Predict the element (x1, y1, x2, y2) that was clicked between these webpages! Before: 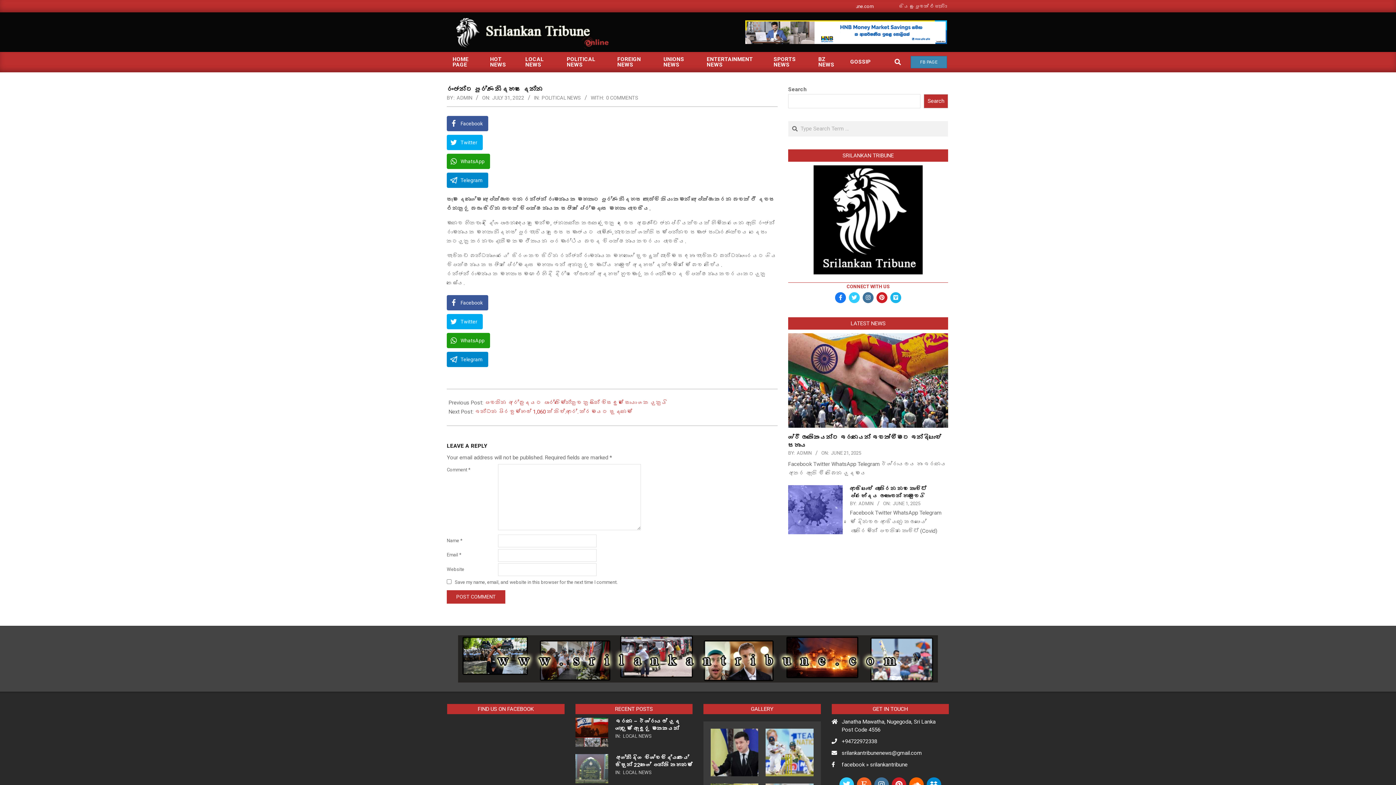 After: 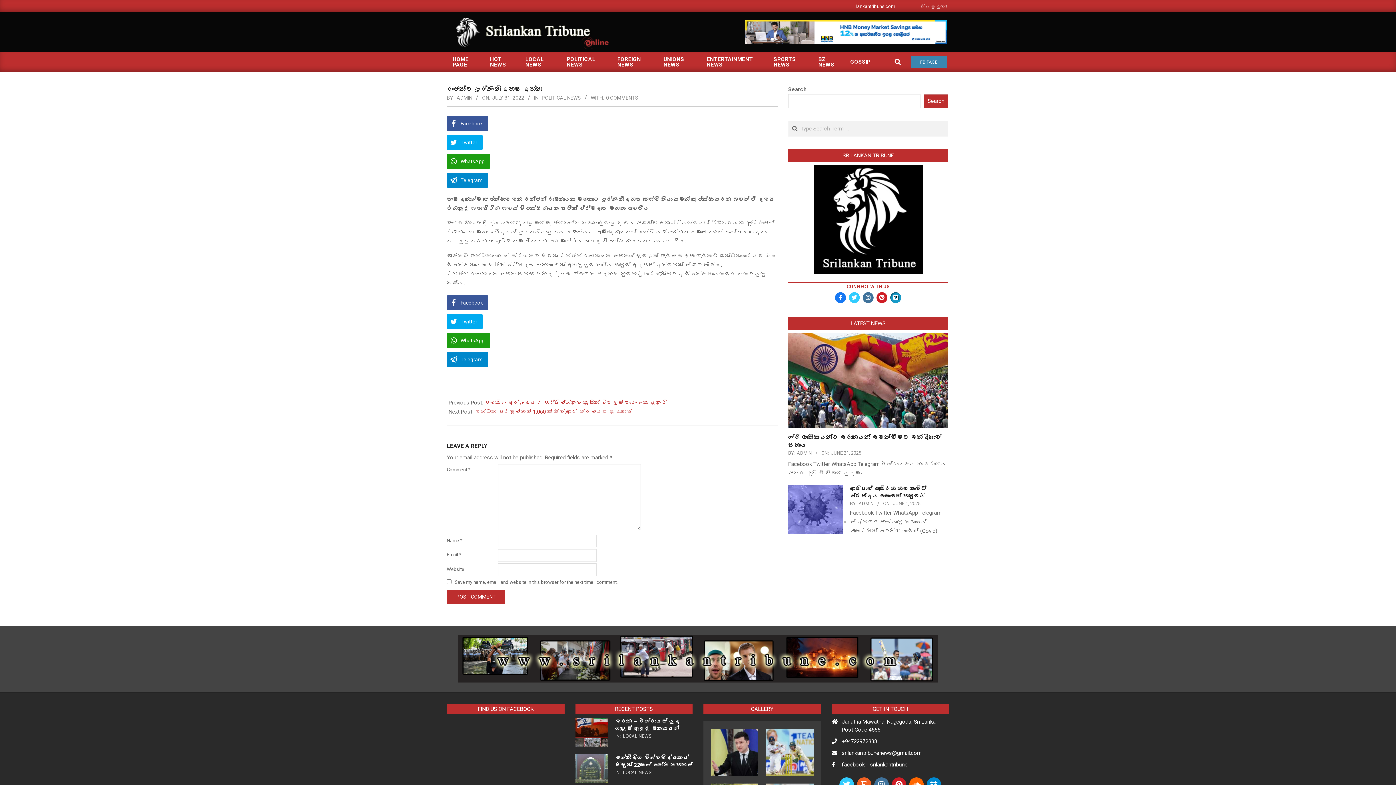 Action: bbox: (890, 292, 901, 303)